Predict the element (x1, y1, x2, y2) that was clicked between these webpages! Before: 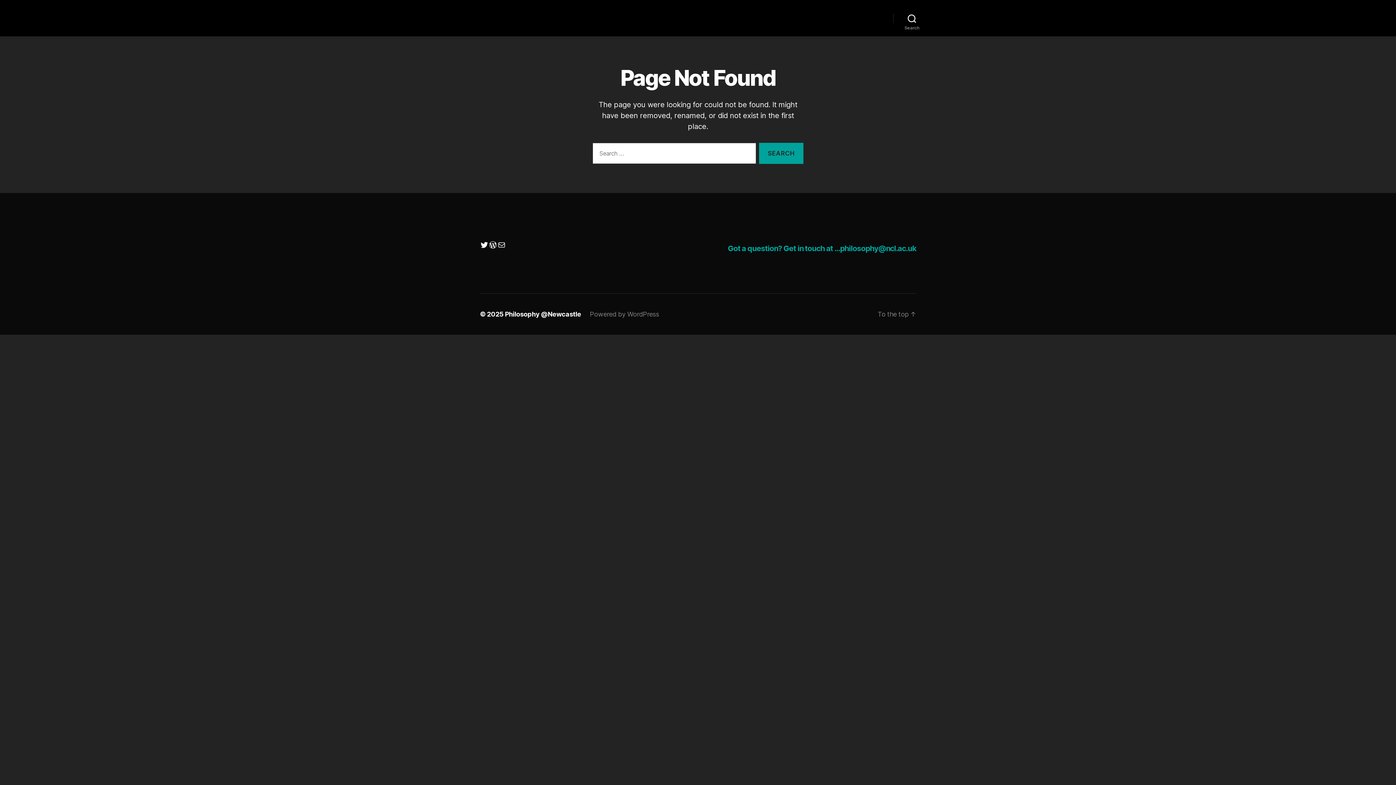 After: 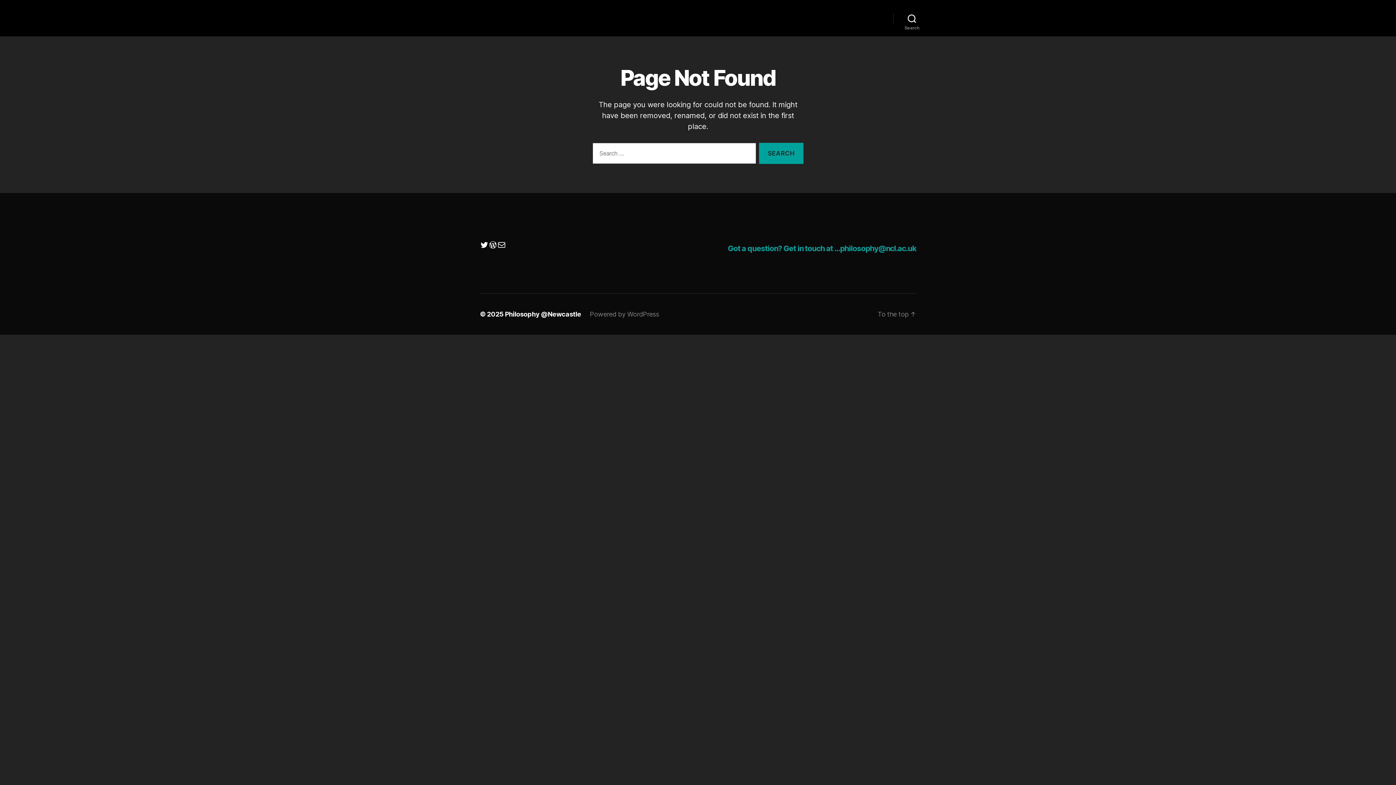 Action: bbox: (497, 240, 506, 249) label: Mail